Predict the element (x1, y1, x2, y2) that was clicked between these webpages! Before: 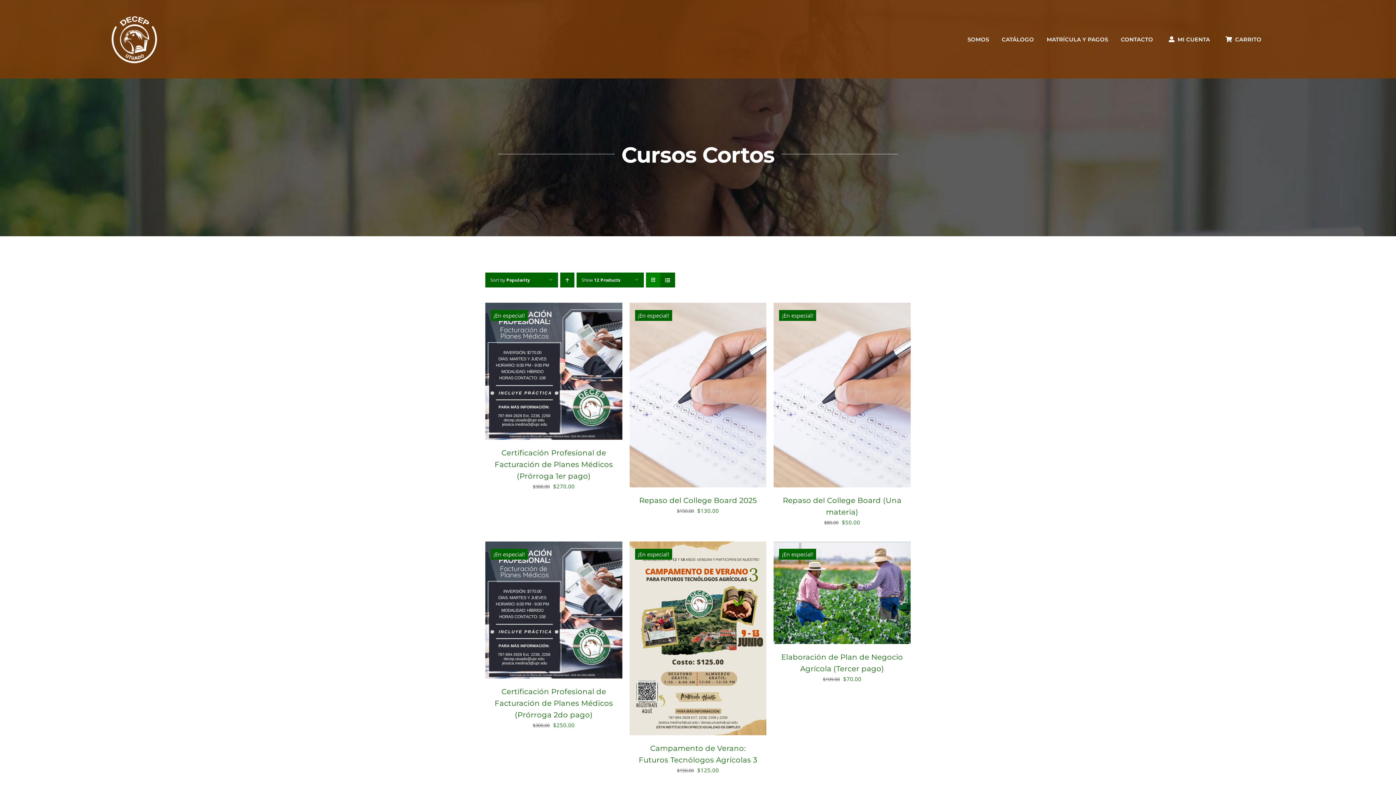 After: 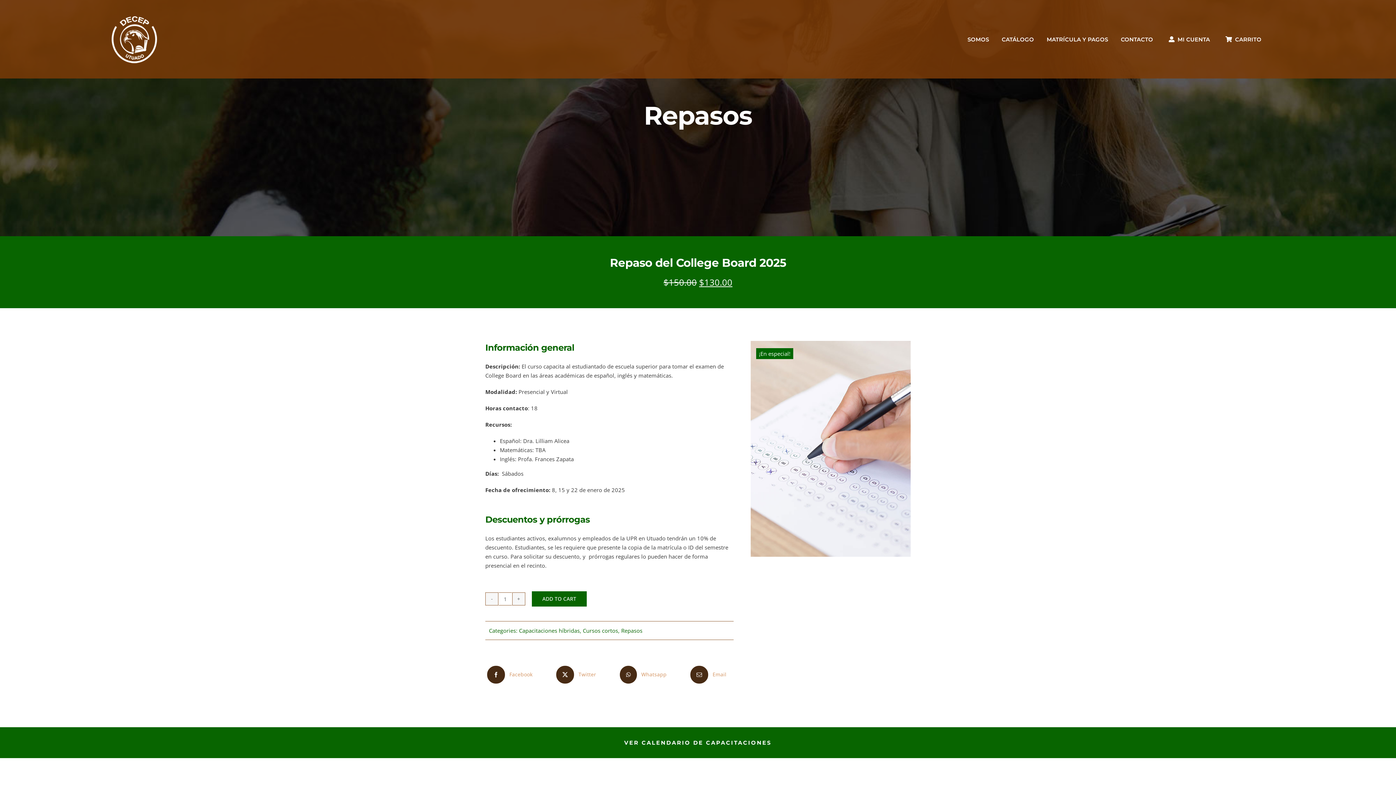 Action: bbox: (639, 496, 756, 505) label: Repaso del College Board 2025